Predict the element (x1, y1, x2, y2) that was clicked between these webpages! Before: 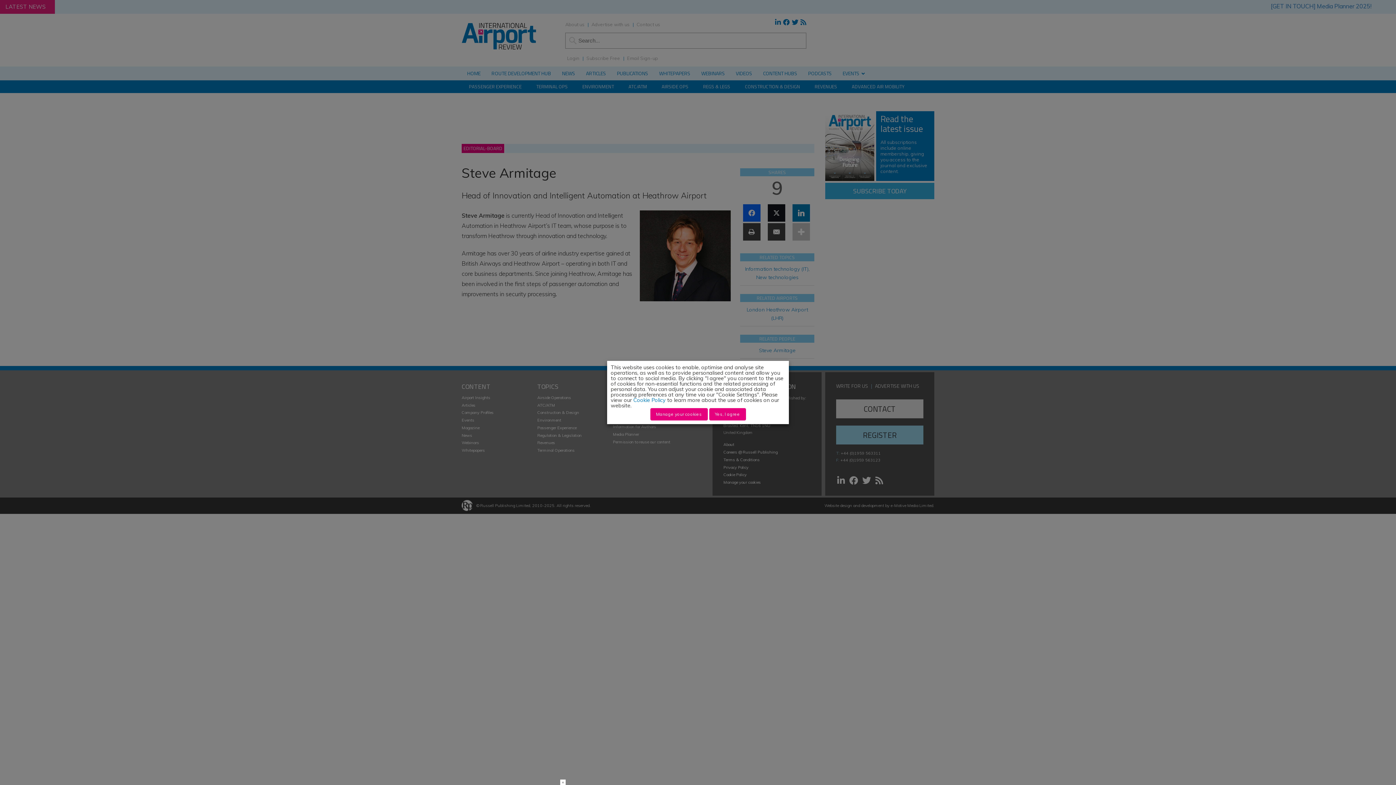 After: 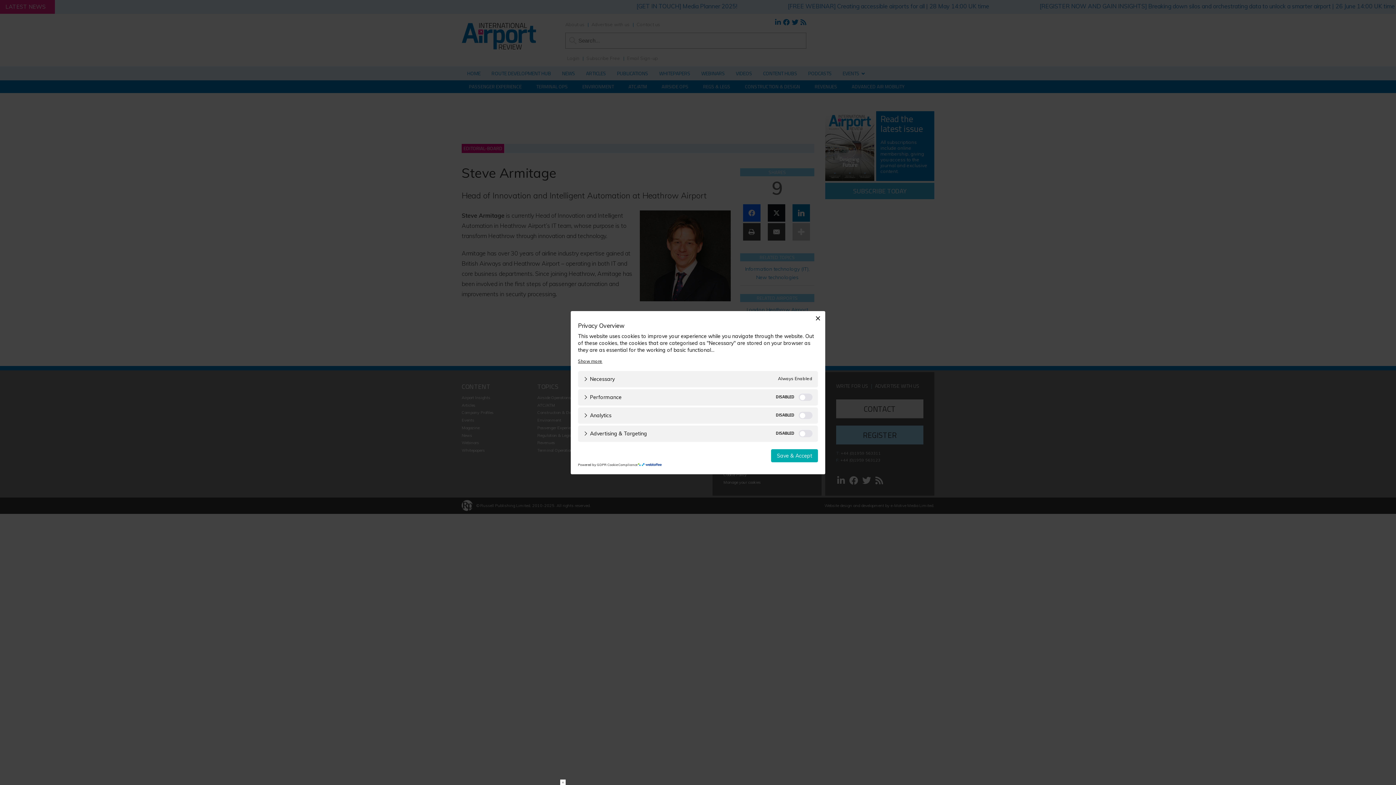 Action: bbox: (650, 408, 707, 420) label: Manage your cookies